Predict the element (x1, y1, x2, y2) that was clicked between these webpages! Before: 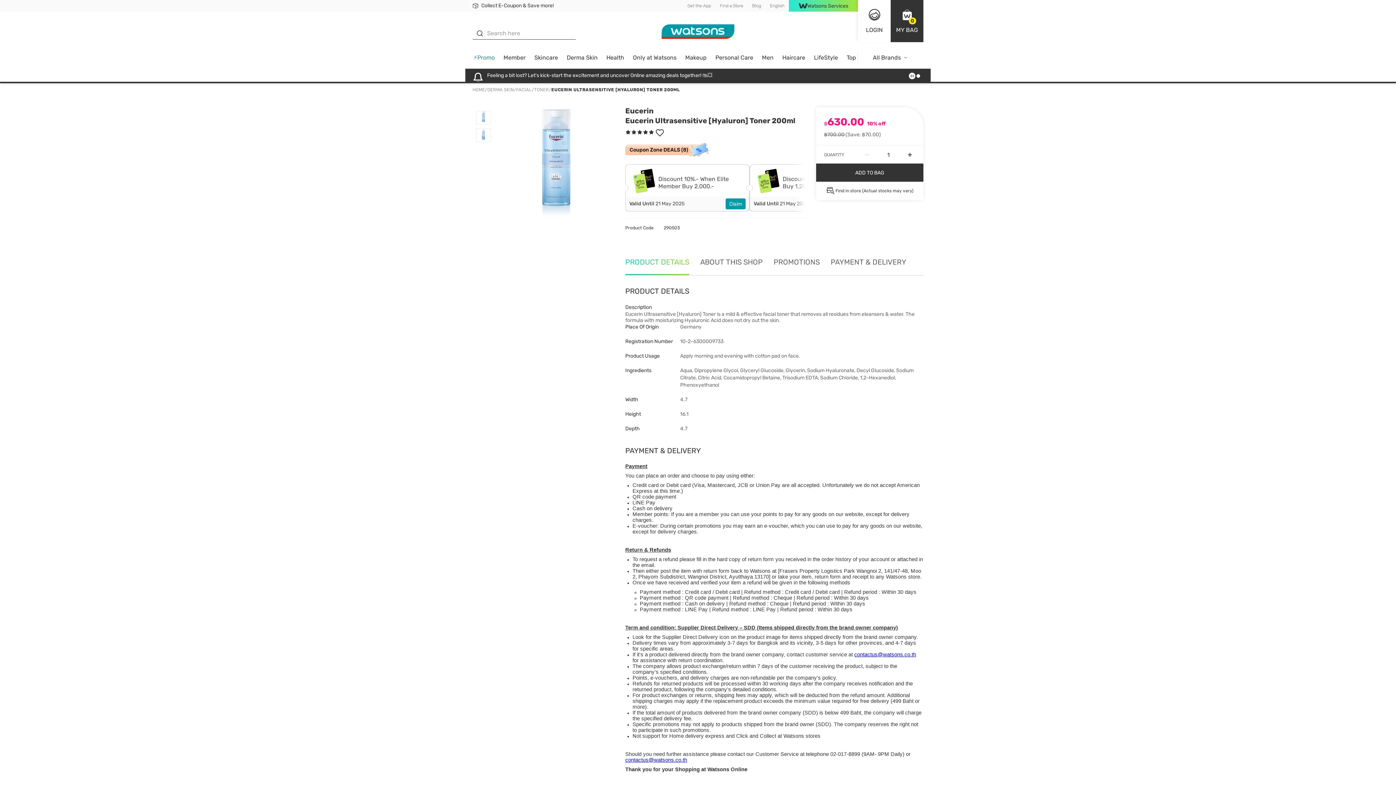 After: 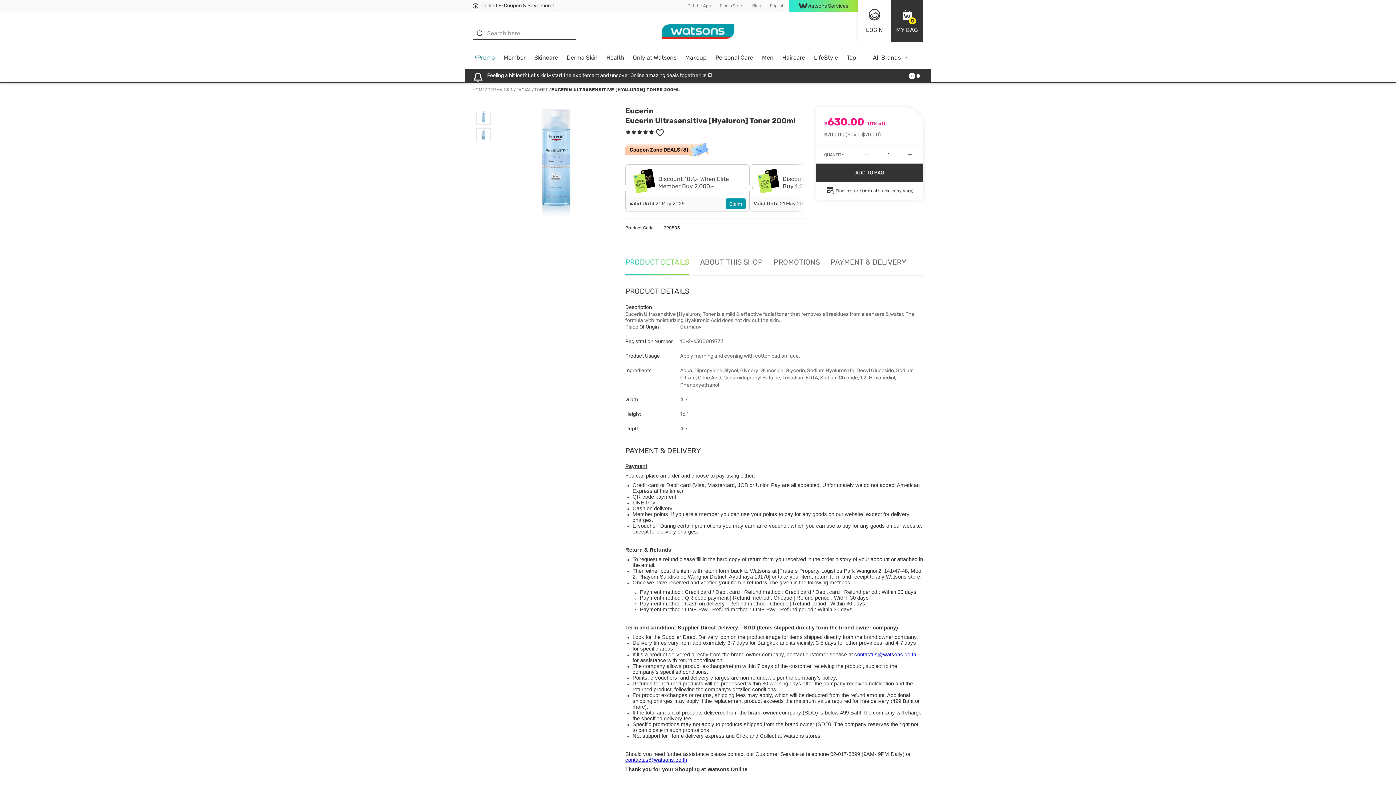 Action: bbox: (654, 126, 665, 137)